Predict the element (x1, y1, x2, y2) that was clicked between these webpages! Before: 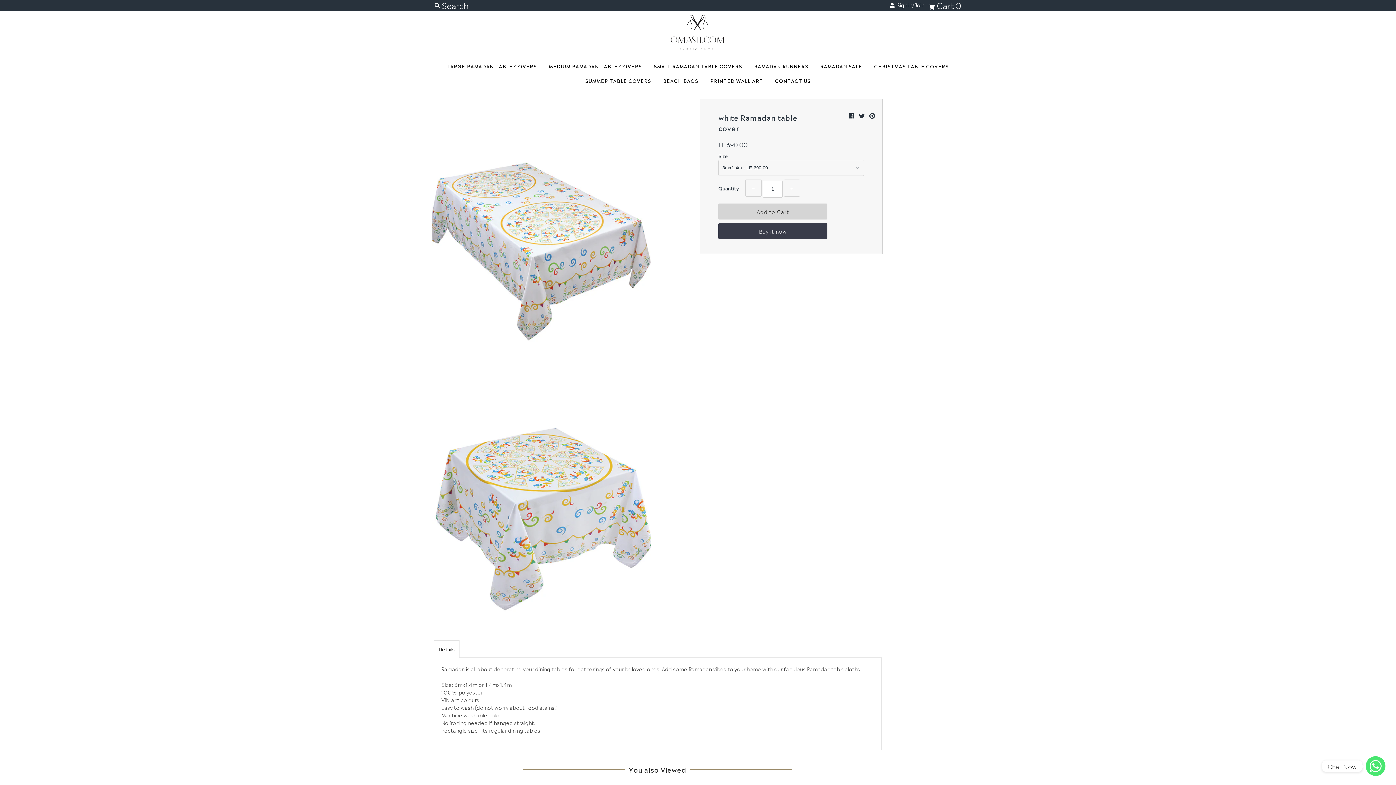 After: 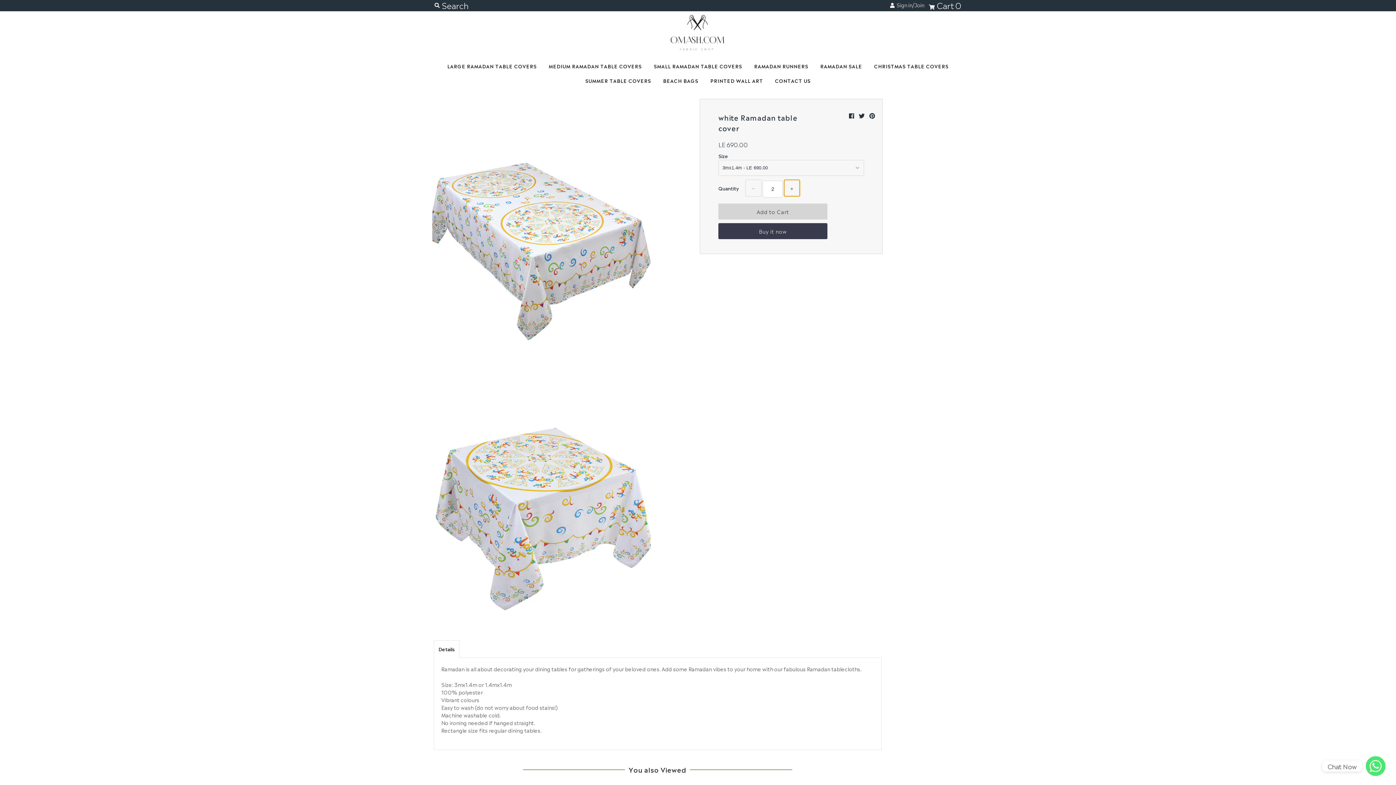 Action: label: + bbox: (784, 179, 800, 196)